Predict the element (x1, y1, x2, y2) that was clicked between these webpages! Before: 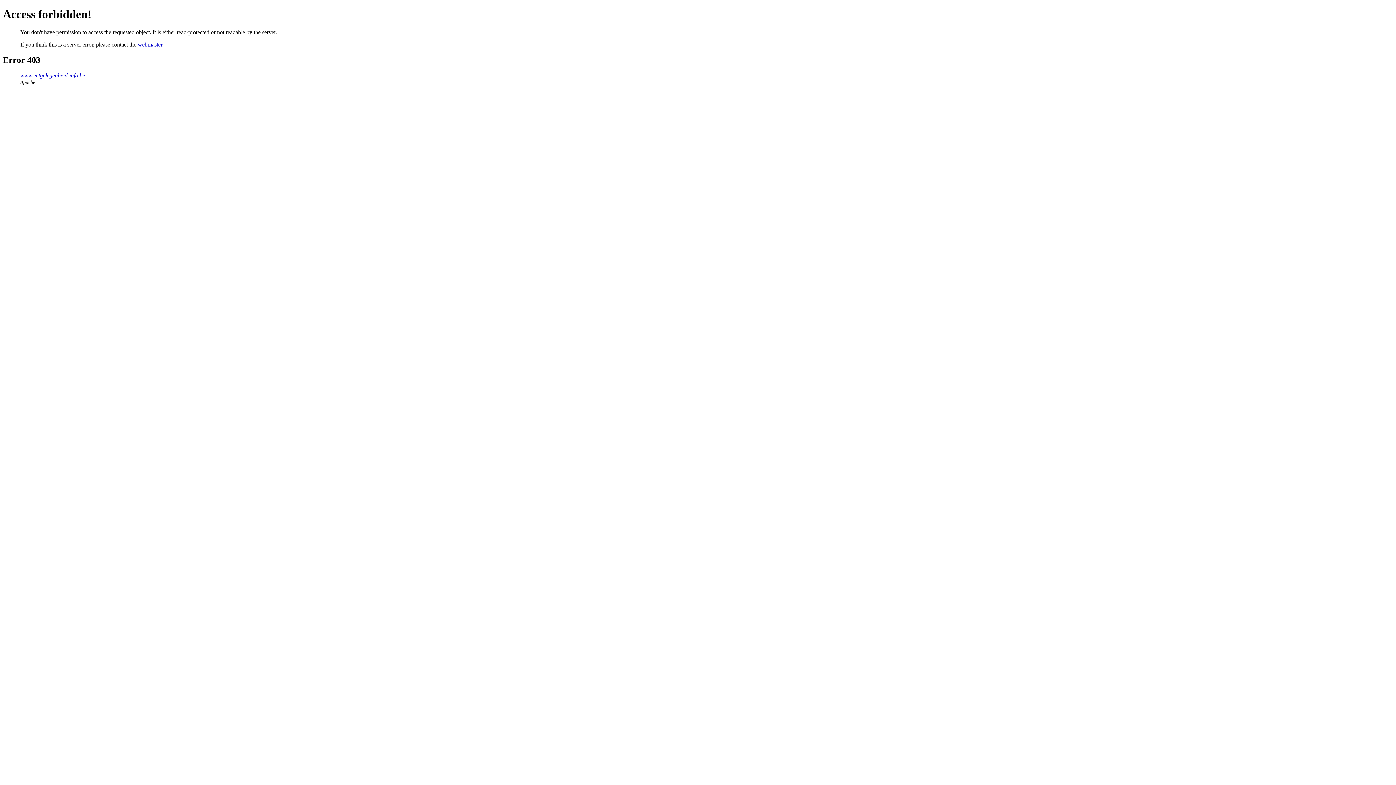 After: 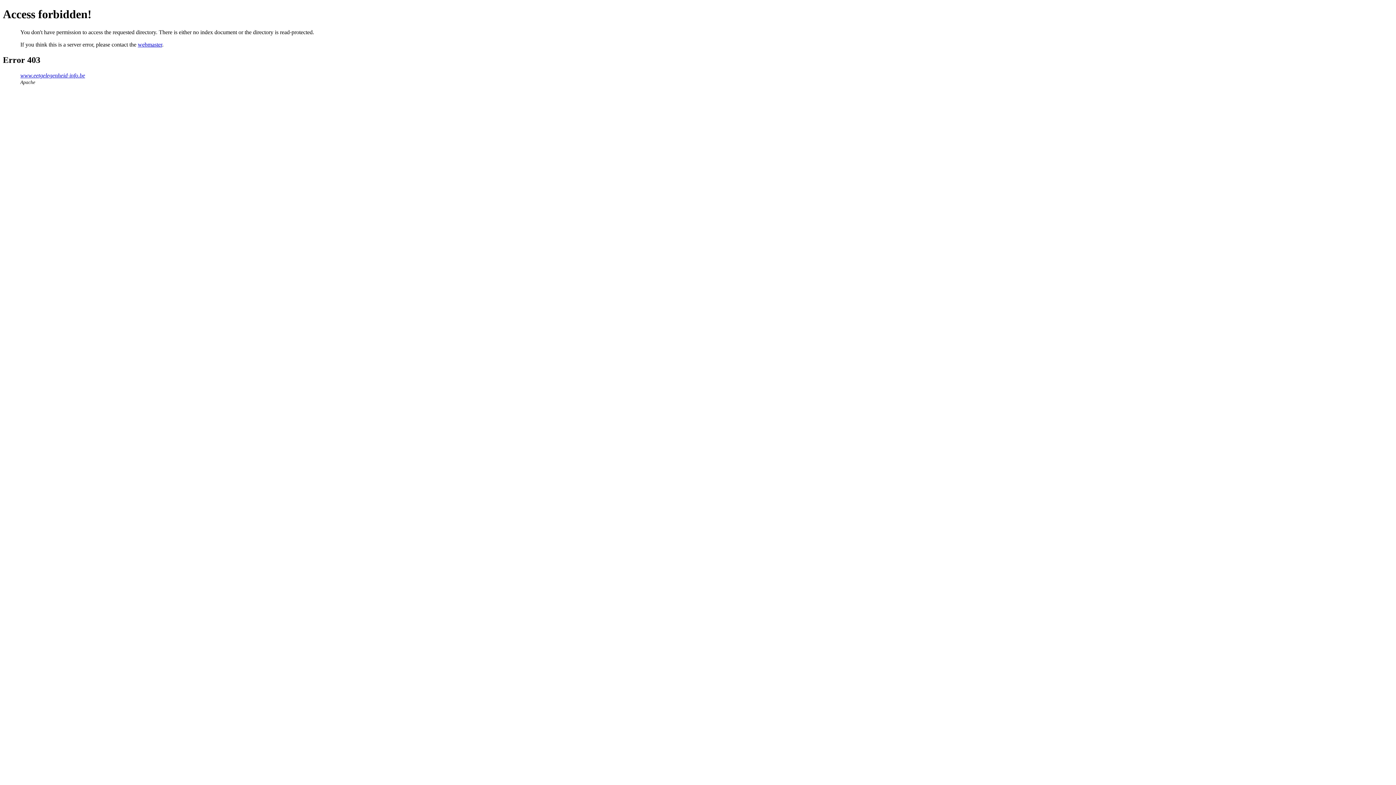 Action: bbox: (20, 72, 85, 78) label: www.eetgelegenheid-info.be